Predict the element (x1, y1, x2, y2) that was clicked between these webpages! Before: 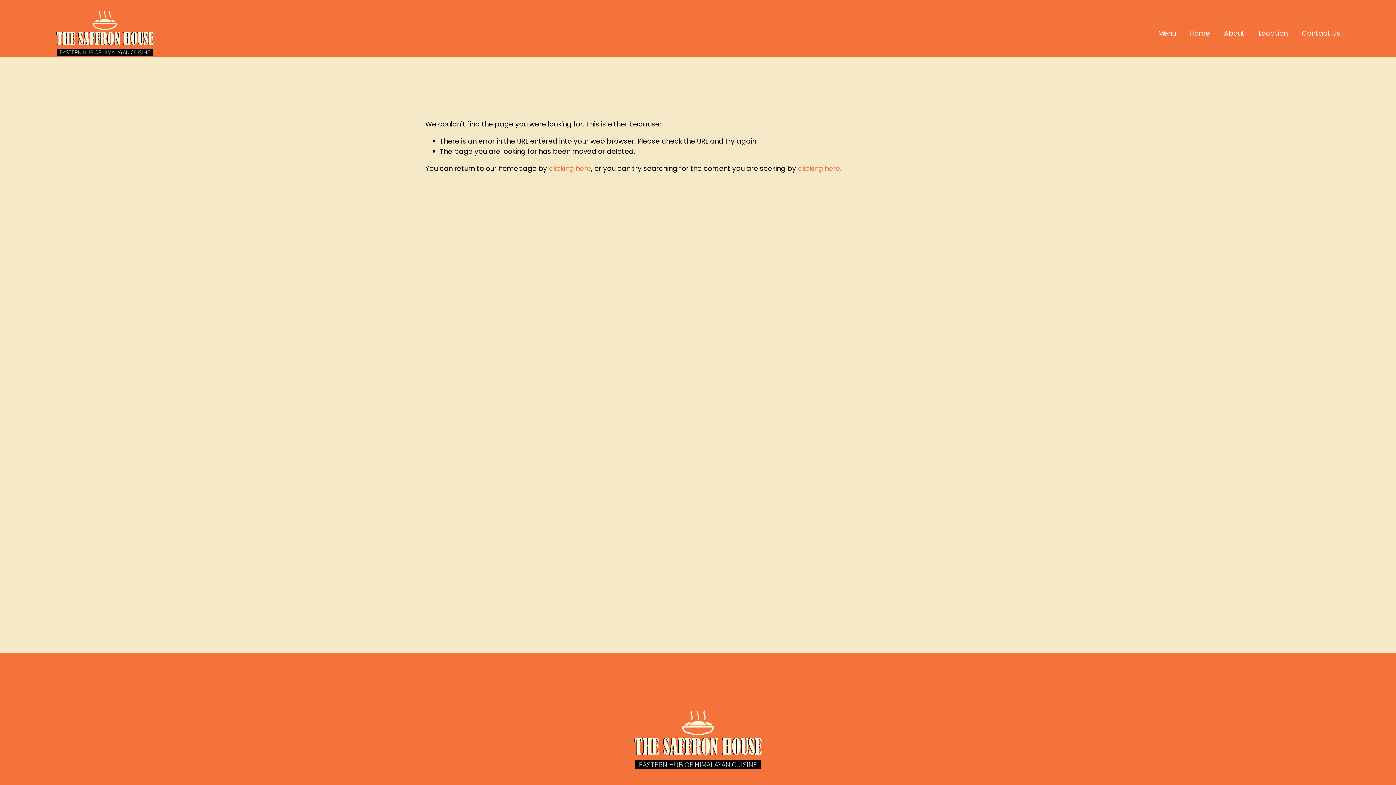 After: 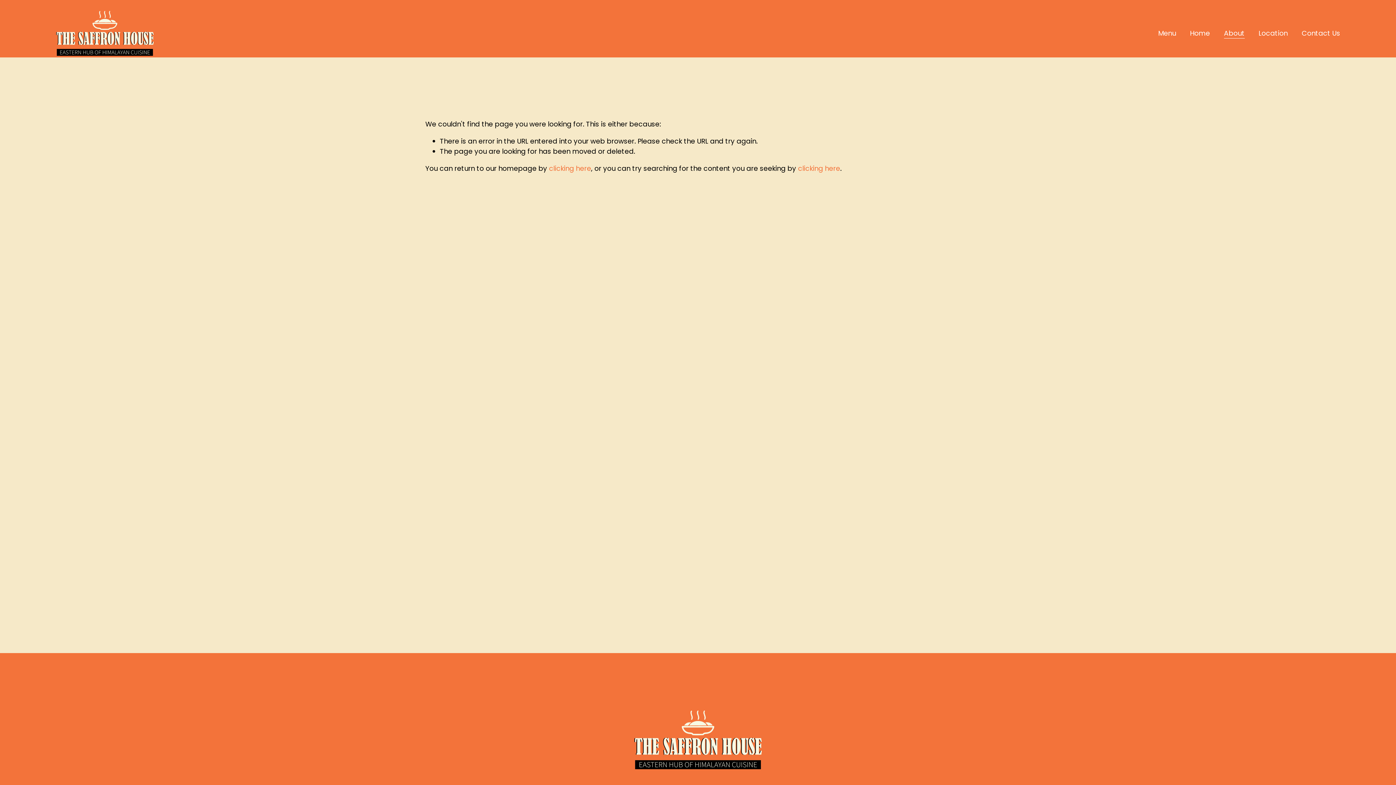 Action: label: About bbox: (1224, 27, 1244, 39)